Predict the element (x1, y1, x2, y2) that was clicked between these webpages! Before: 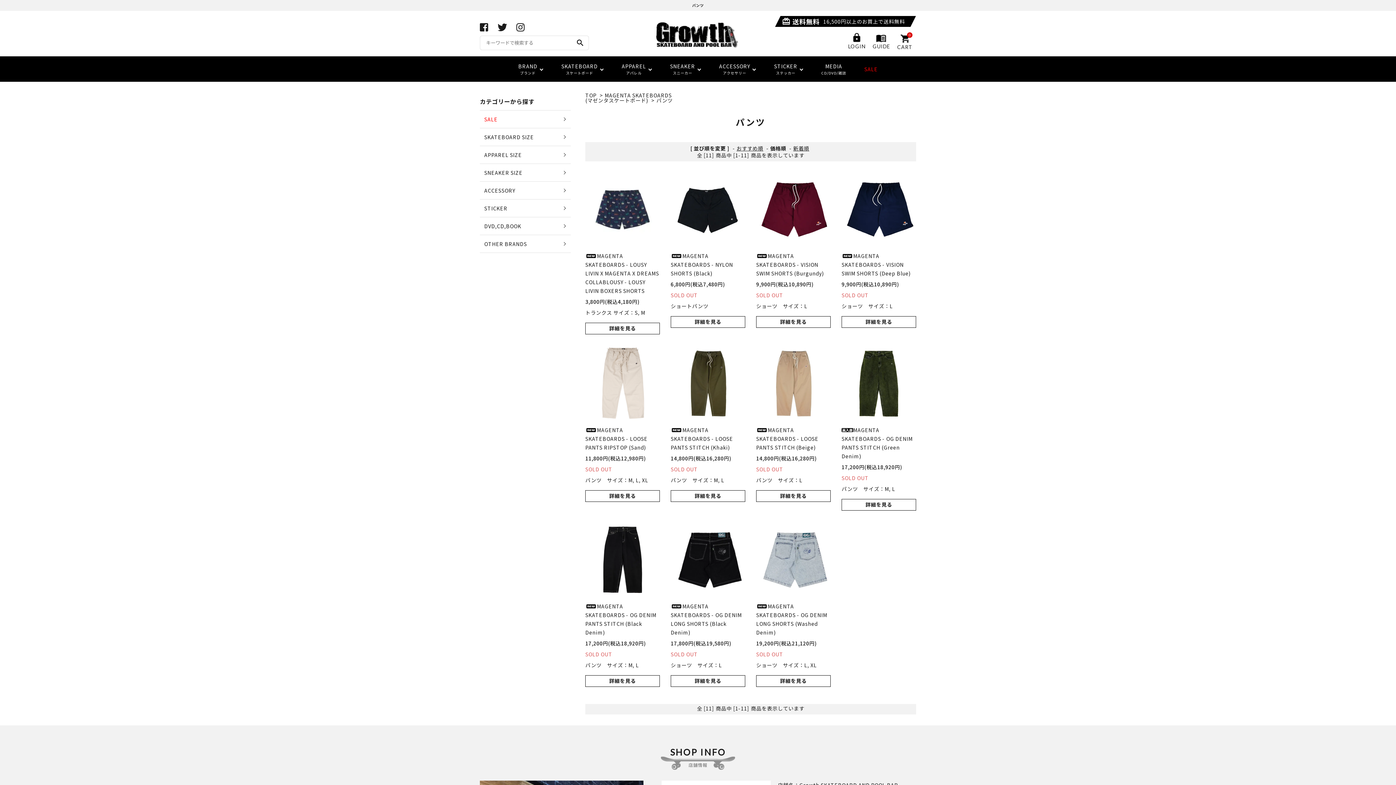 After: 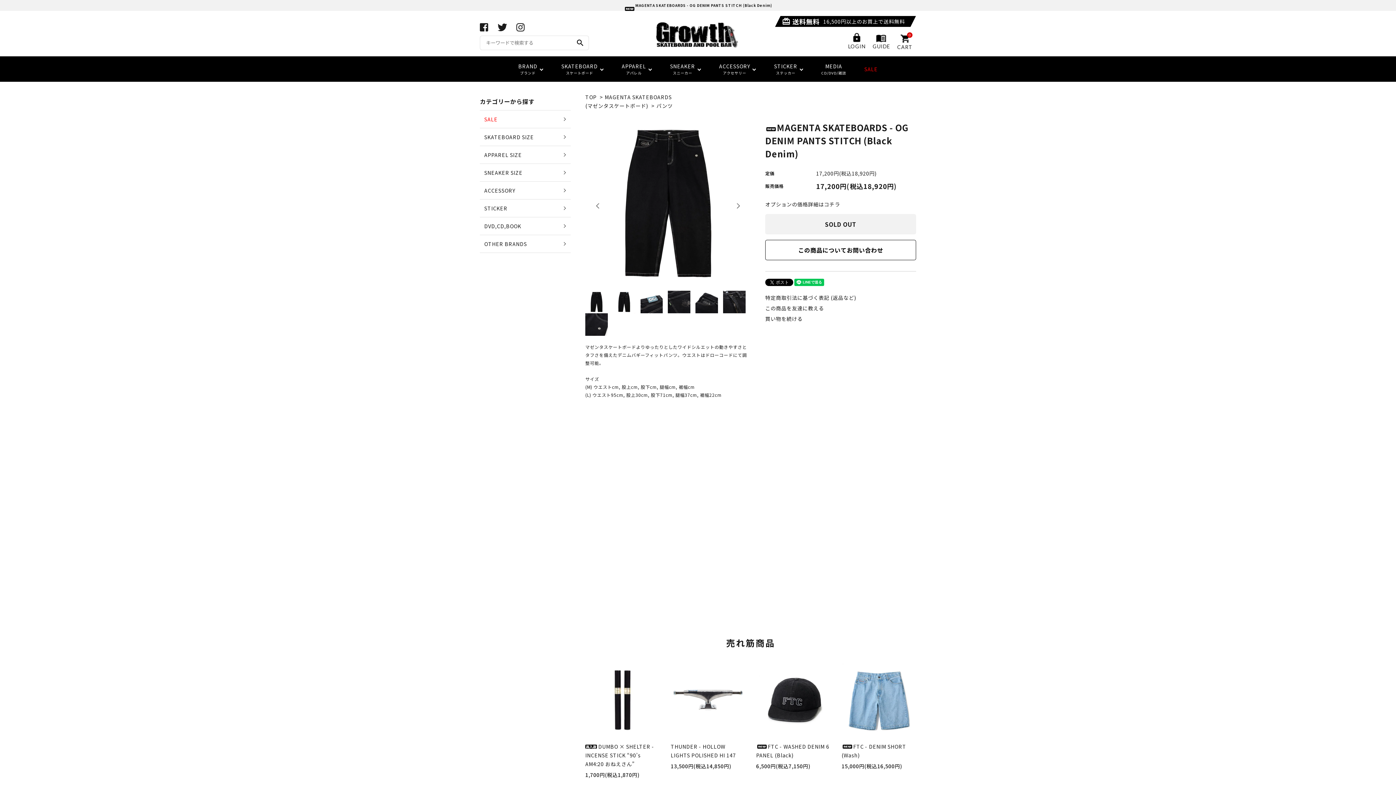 Action: bbox: (585, 522, 660, 688) label: MAGENTA SKATEBOARDS - OG DENIM PANTS STITCH (Black Denim)

17,200円(税込18,920円)

SOLD OUT

パンツ　サイズ：M, L

詳細を見る